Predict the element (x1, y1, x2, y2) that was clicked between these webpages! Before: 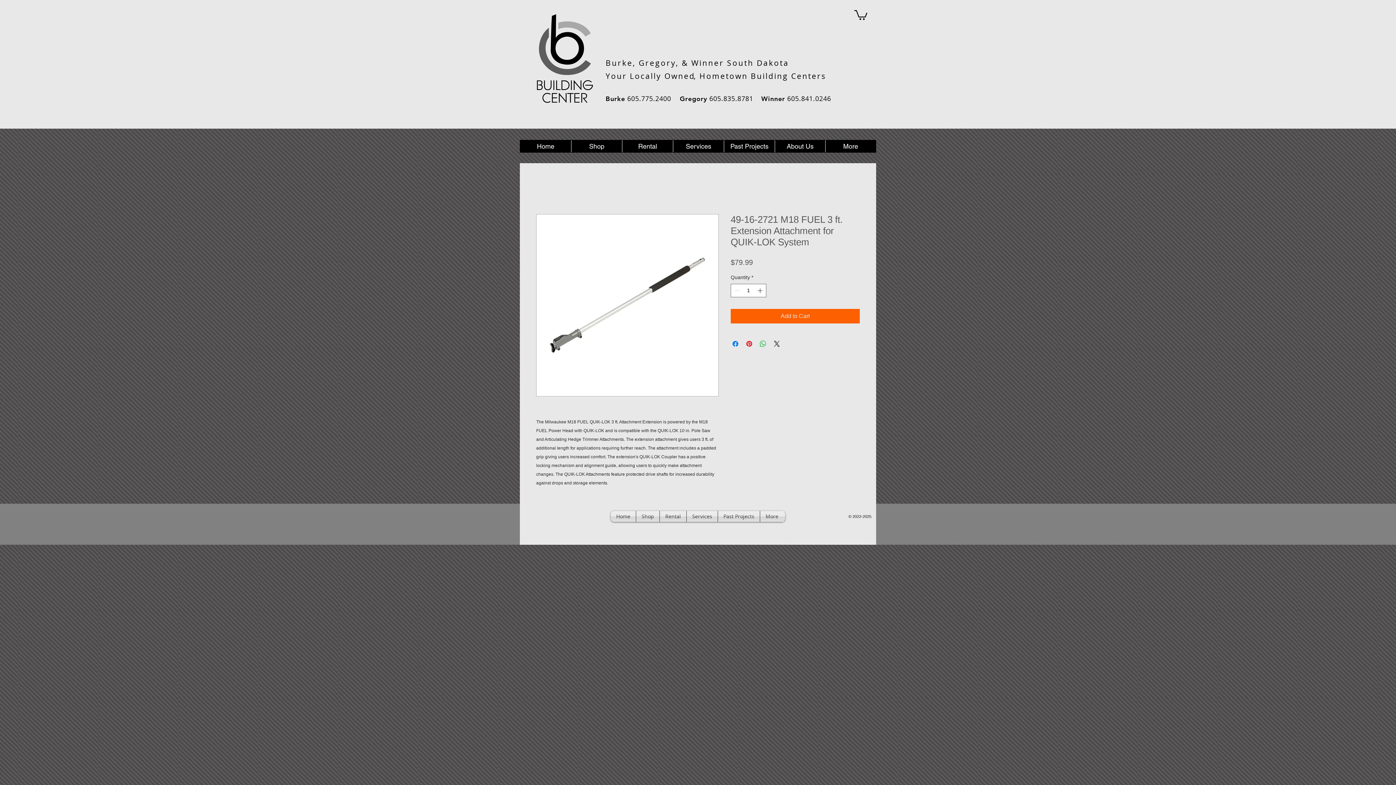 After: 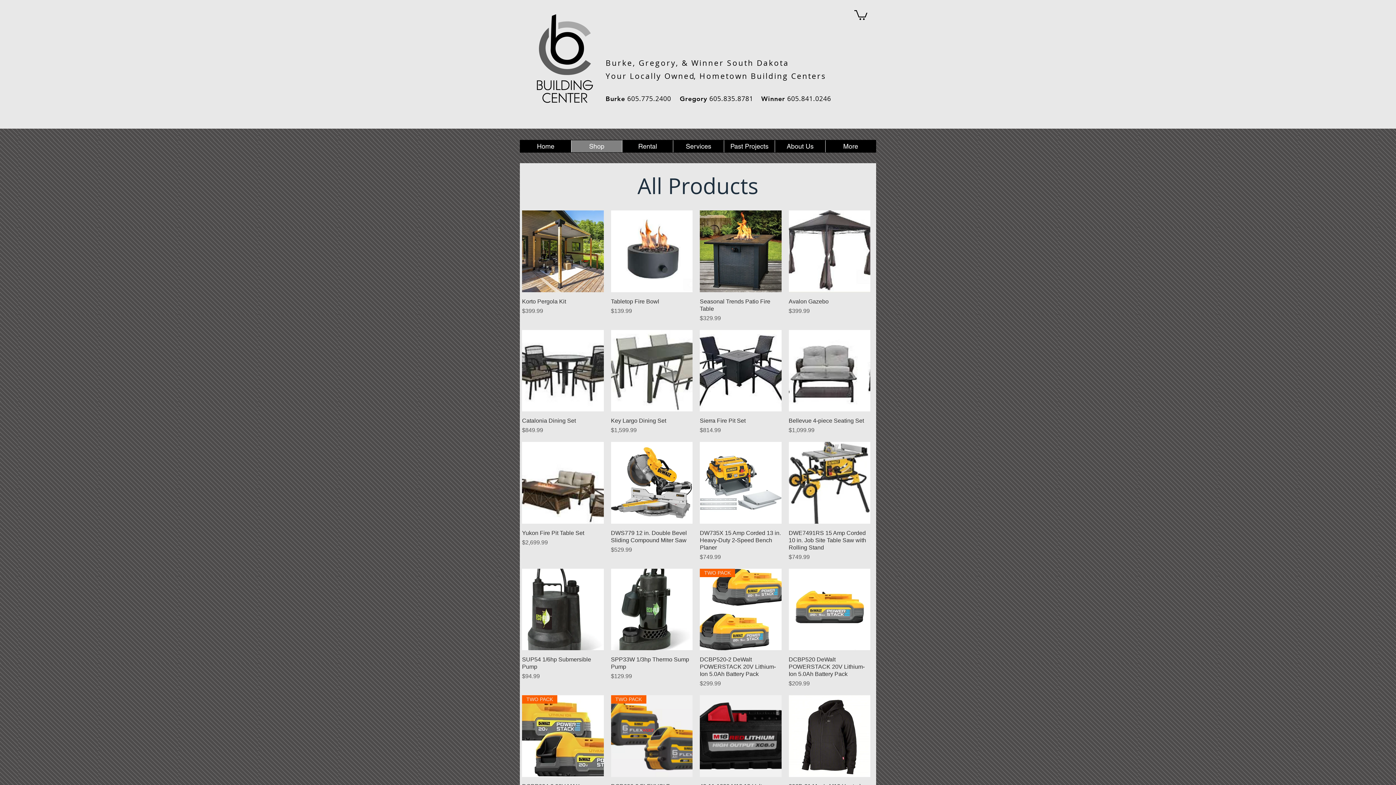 Action: bbox: (636, 511, 659, 522) label: Shop